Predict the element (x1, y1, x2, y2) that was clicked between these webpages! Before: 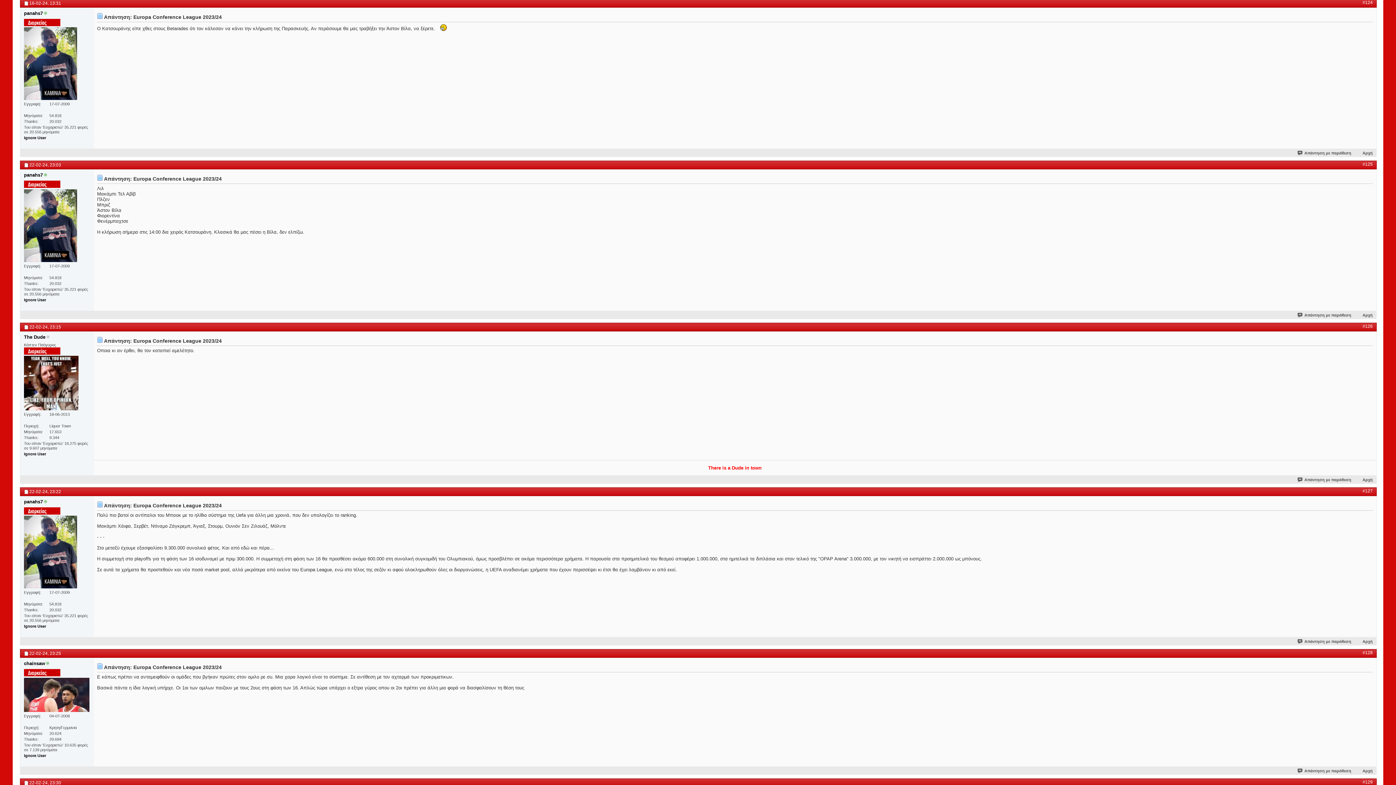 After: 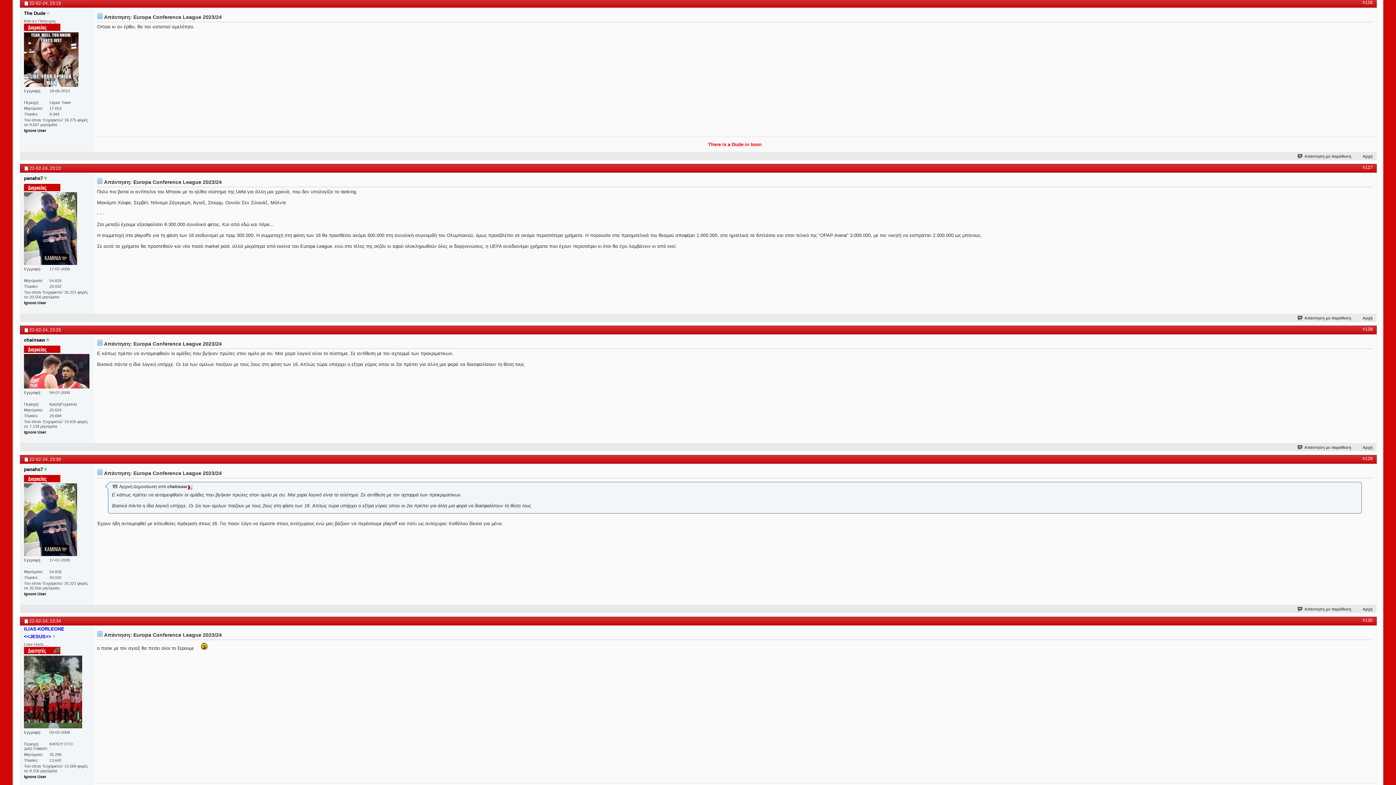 Action: bbox: (1362, 323, 1373, 329) label: #126